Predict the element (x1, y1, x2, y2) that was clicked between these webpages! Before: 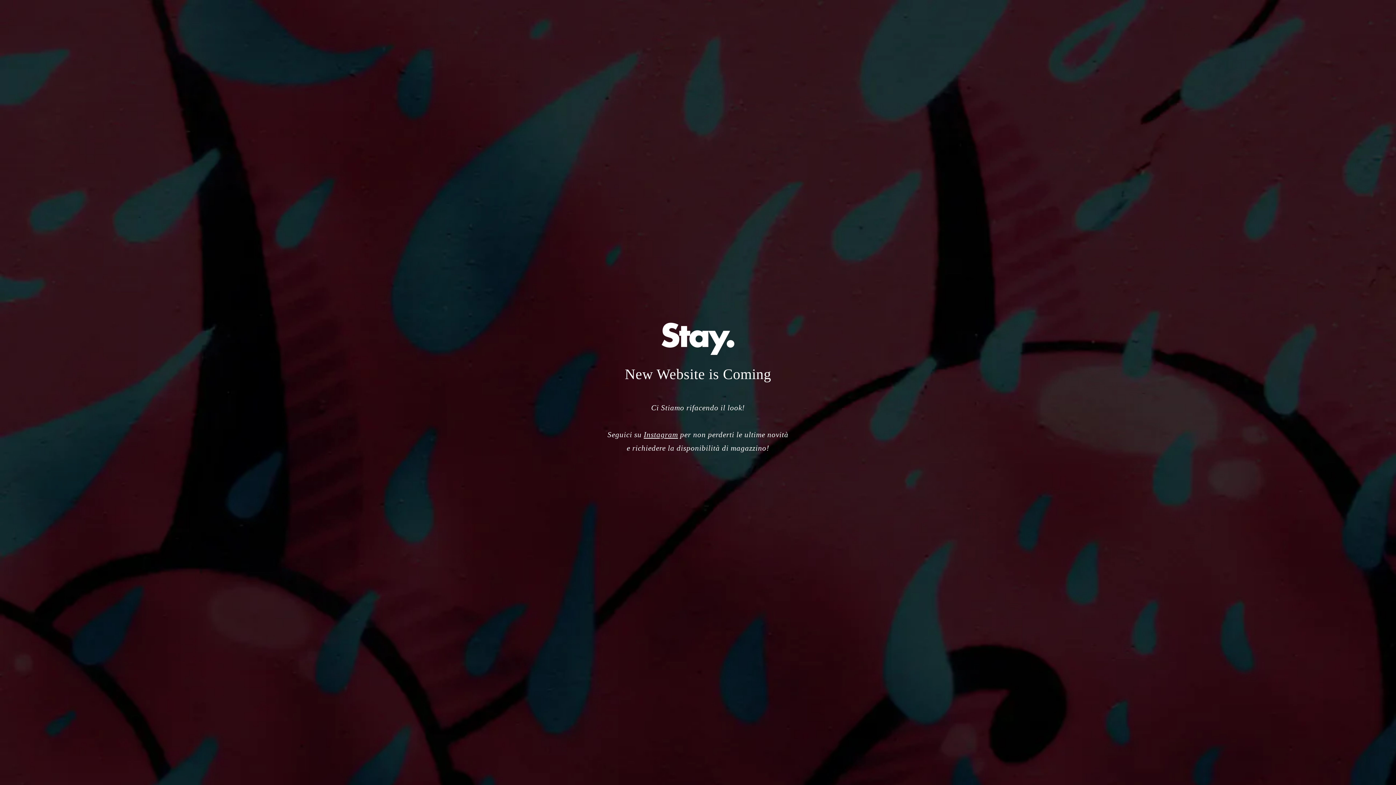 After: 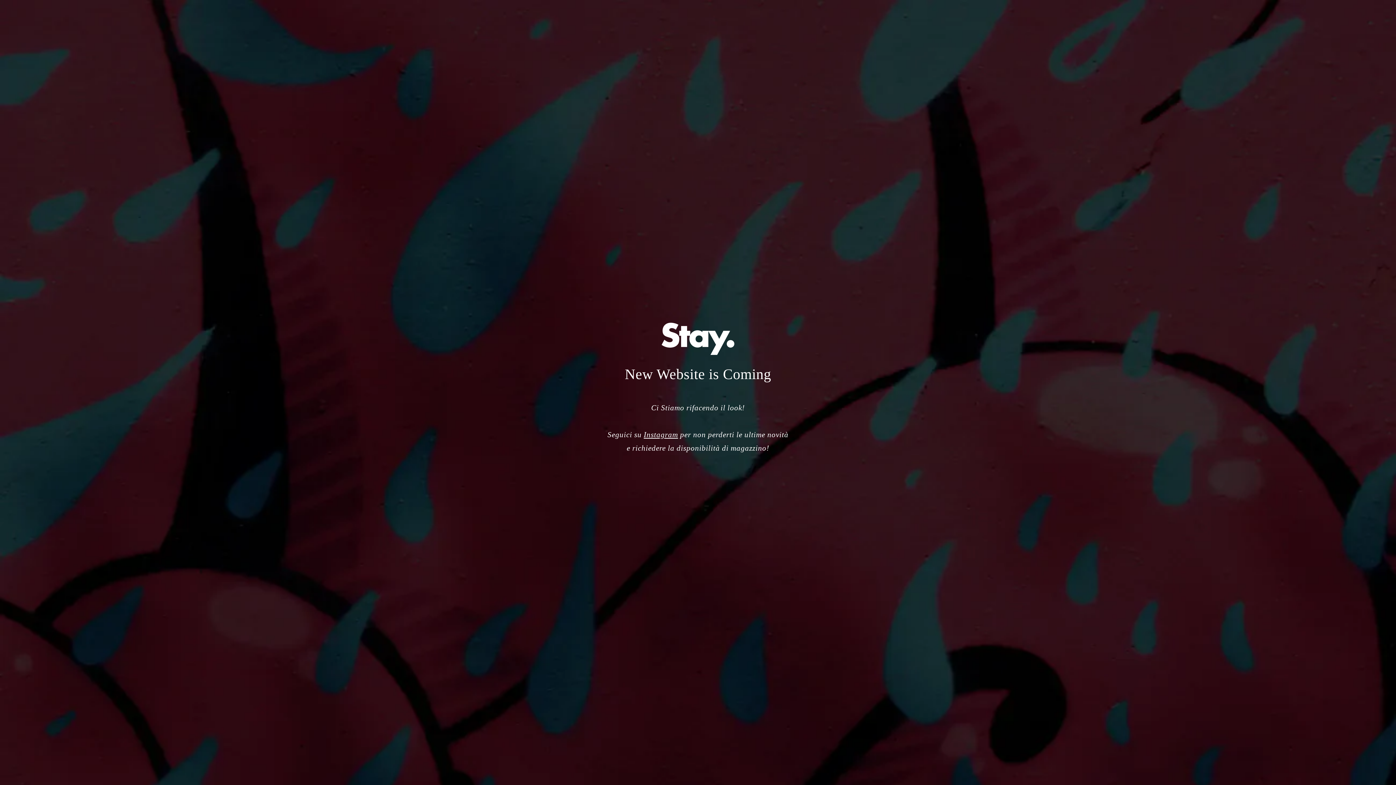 Action: bbox: (643, 430, 678, 439) label: Instagram